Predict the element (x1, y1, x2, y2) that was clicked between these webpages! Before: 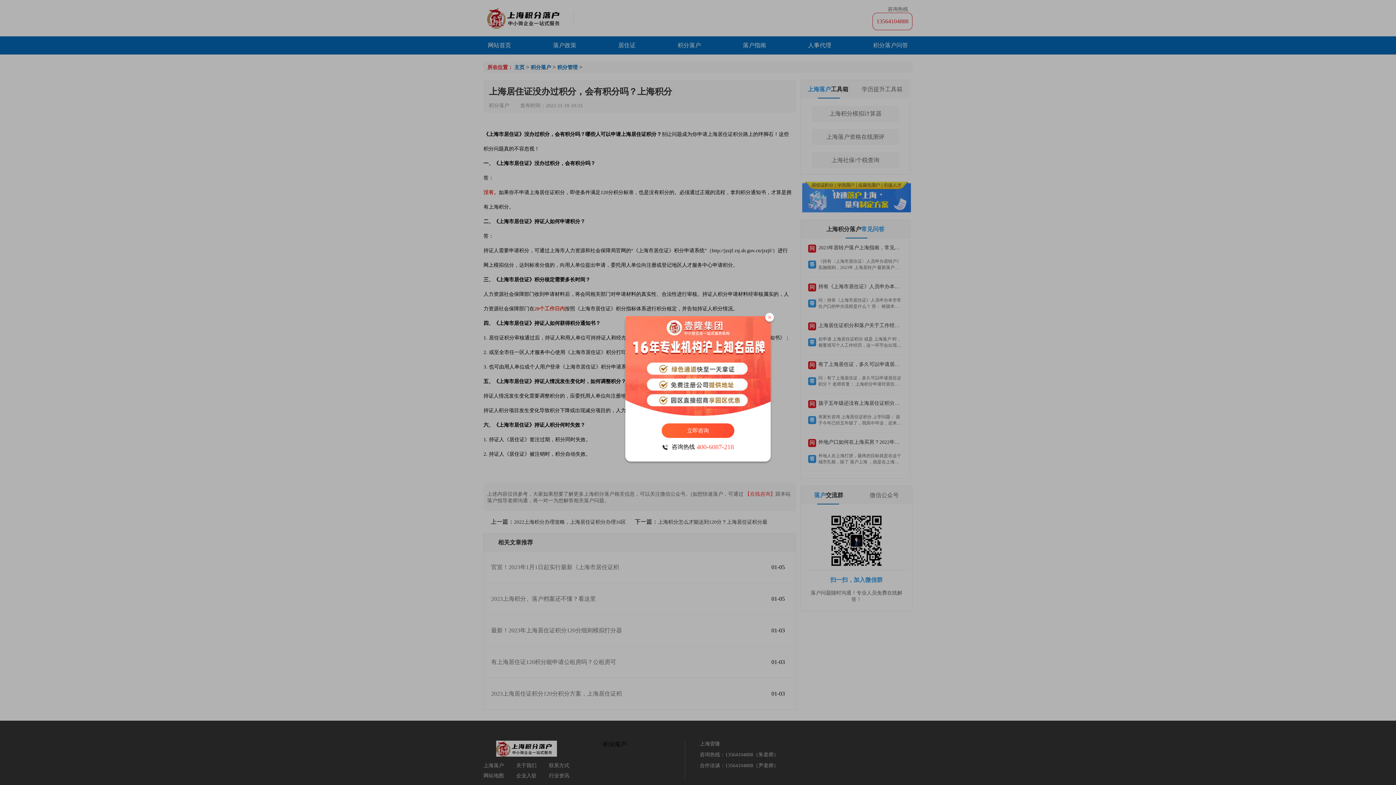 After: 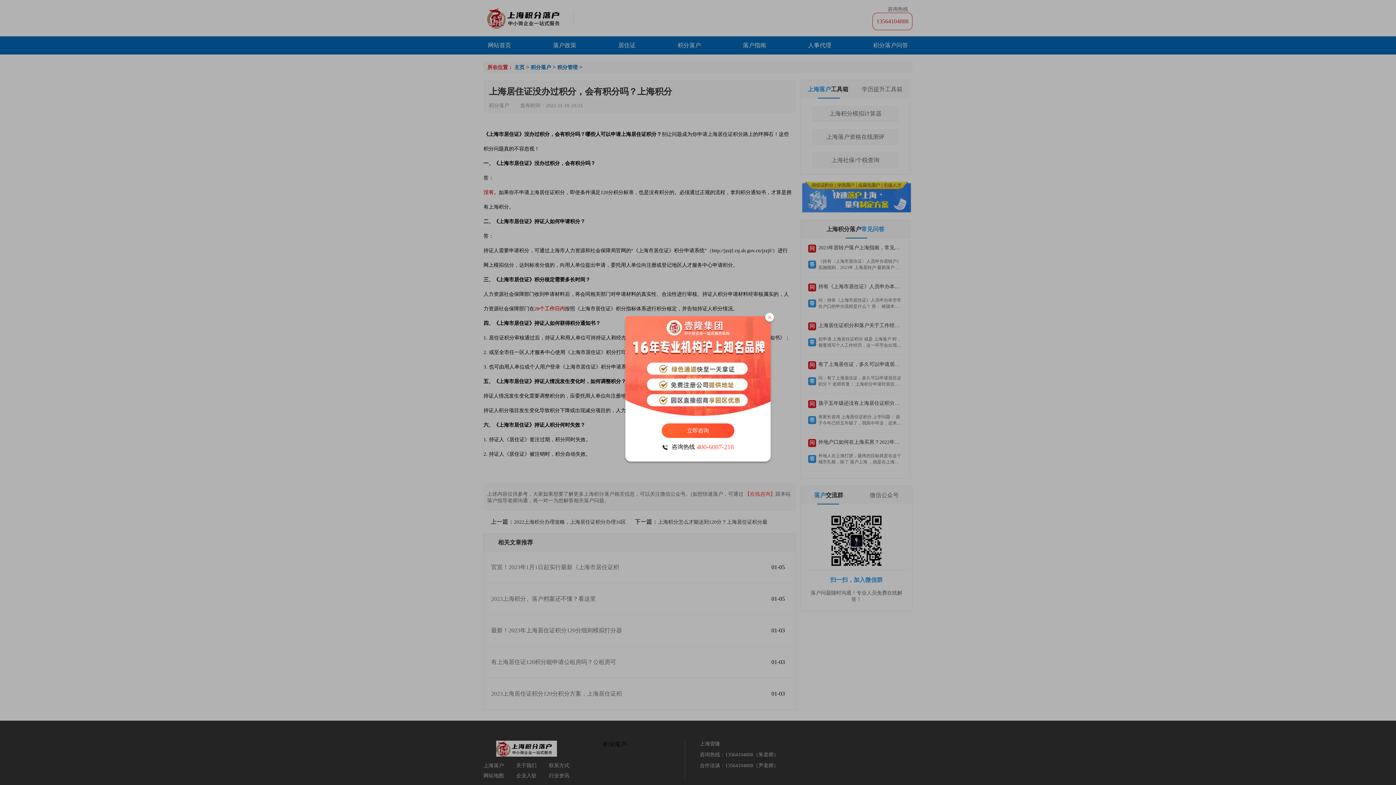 Action: bbox: (625, 316, 770, 416)